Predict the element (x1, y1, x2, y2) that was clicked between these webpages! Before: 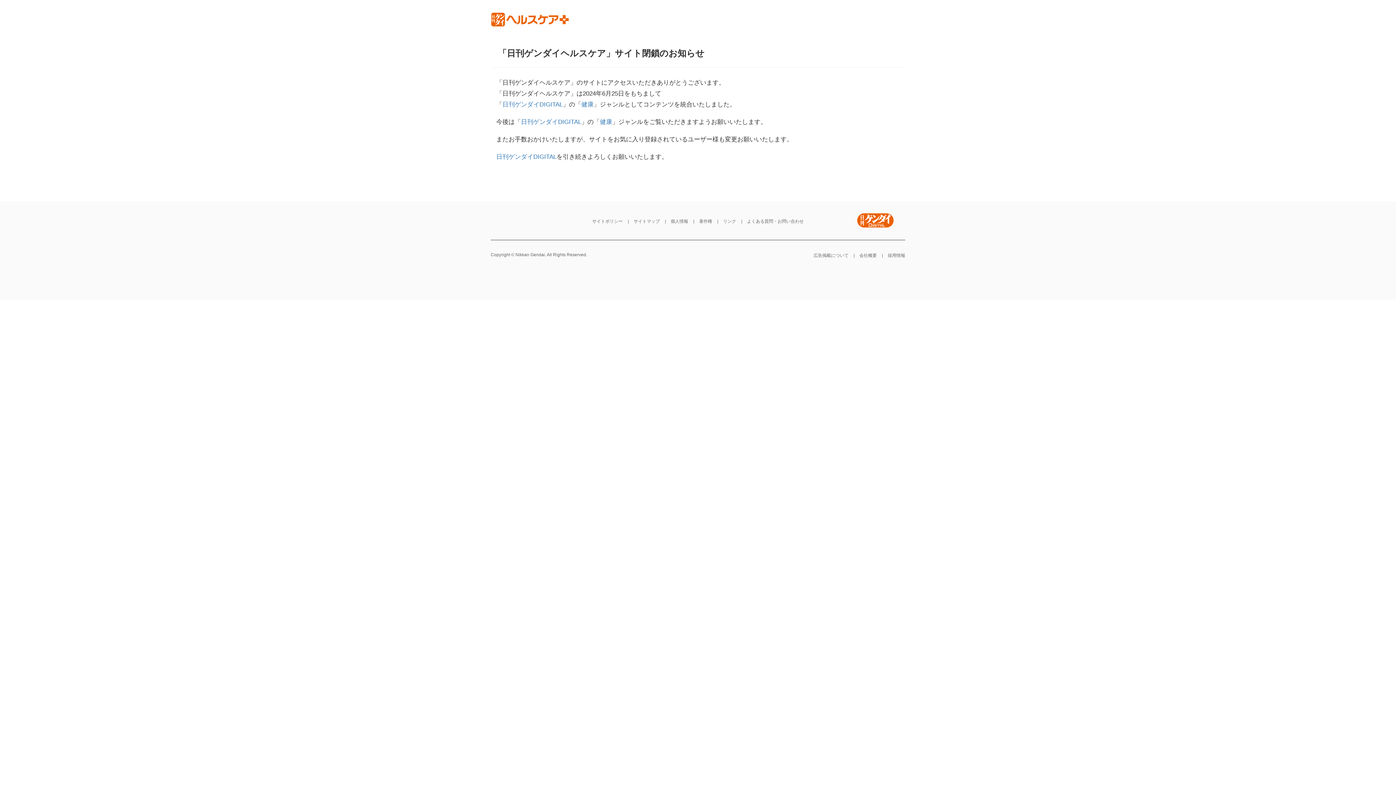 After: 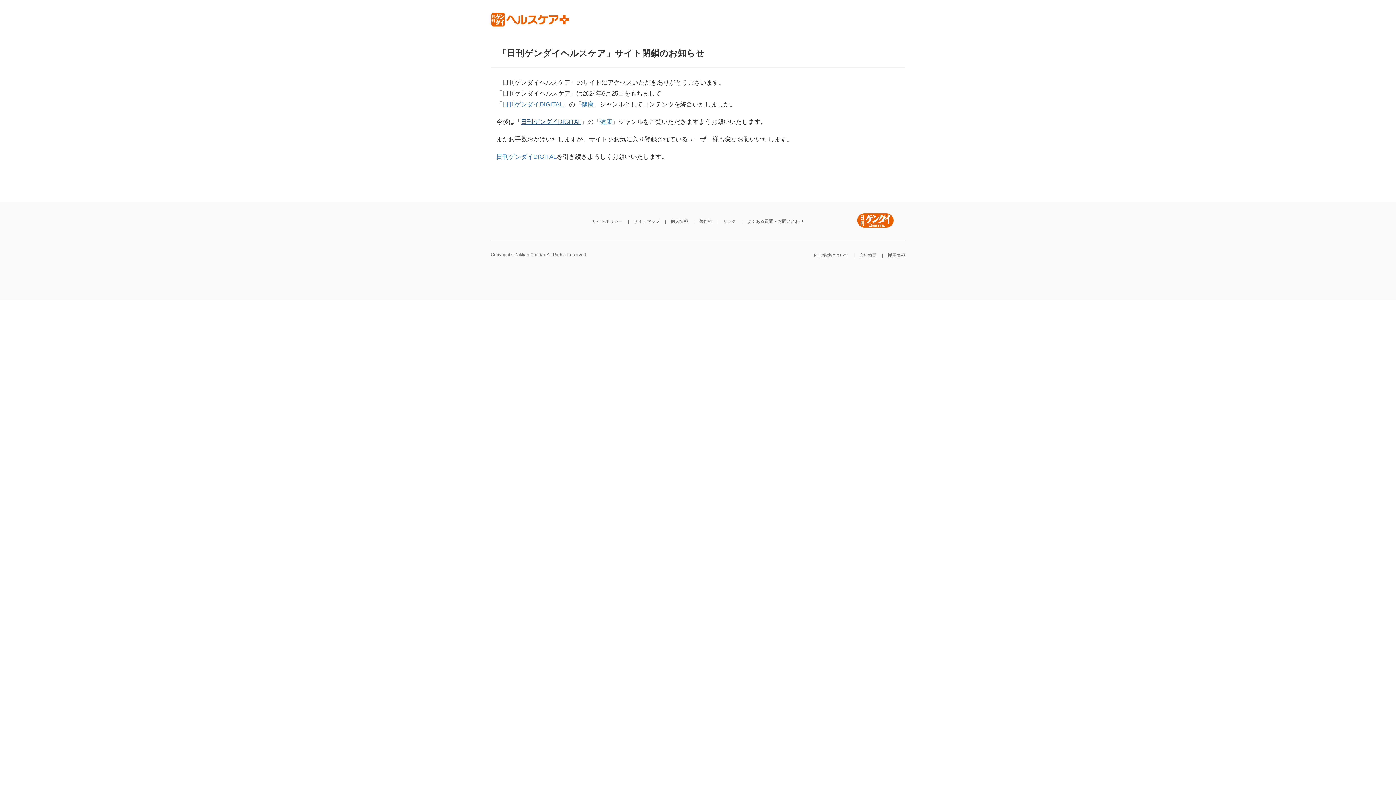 Action: bbox: (521, 118, 581, 125) label: 日刊ゲンダイDIGITAL